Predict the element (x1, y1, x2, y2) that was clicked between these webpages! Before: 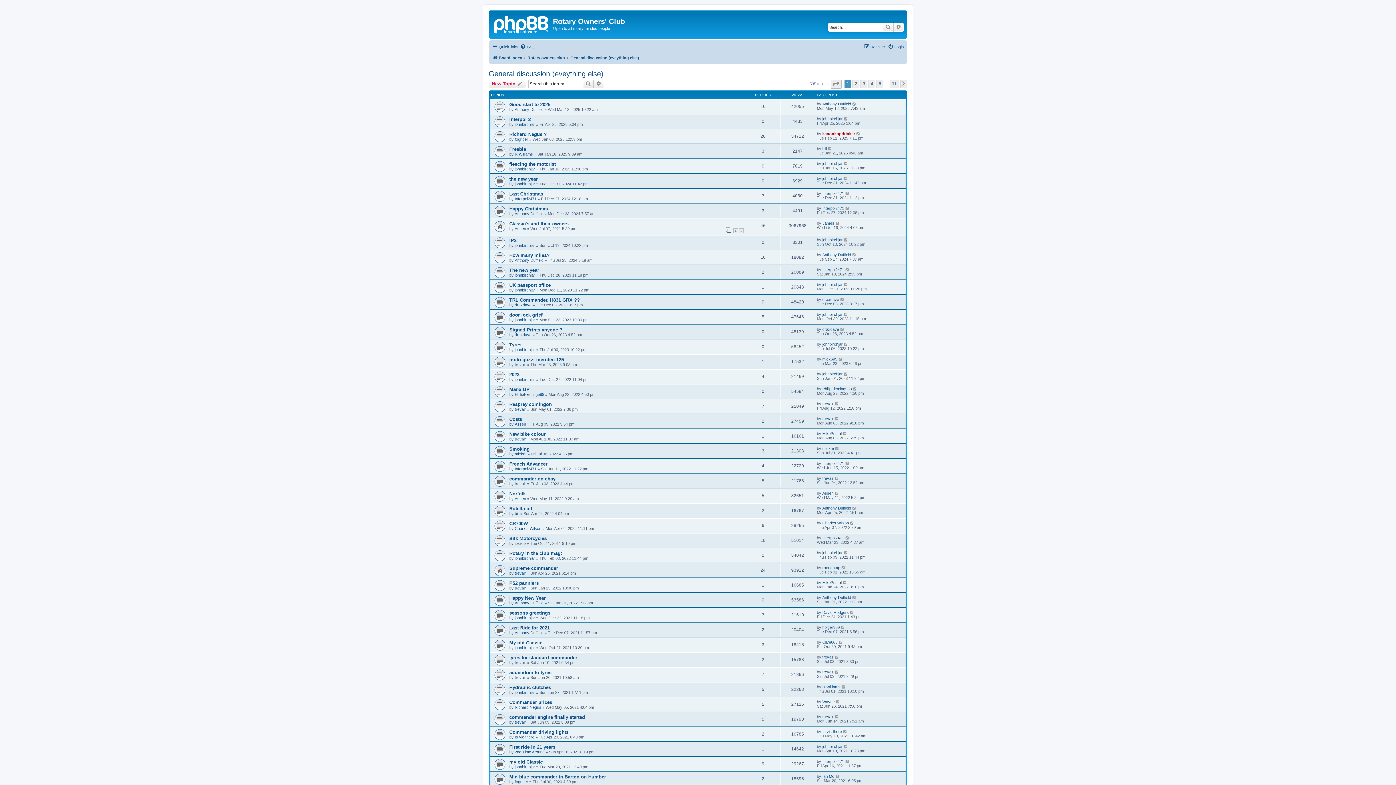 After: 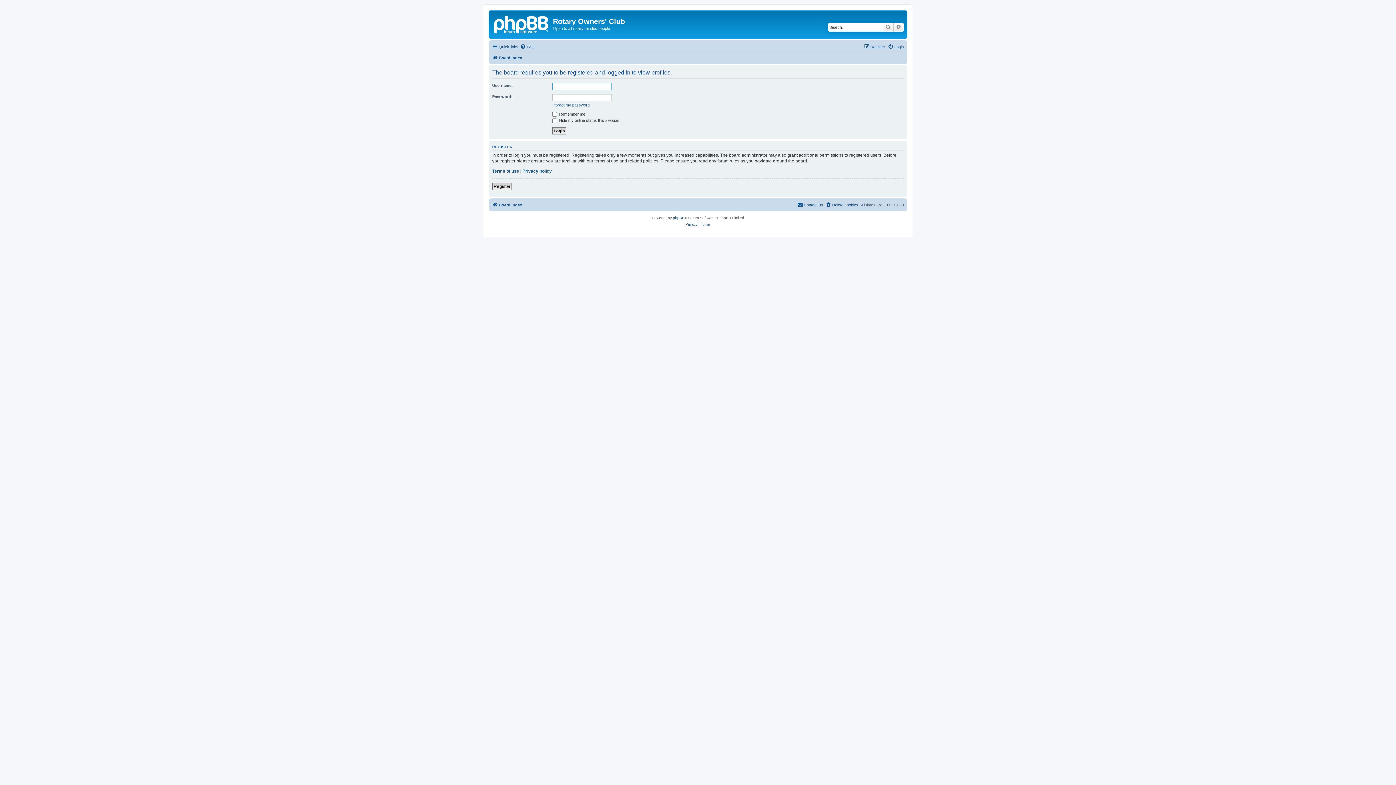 Action: label: johnbirchjar bbox: (822, 744, 842, 749)